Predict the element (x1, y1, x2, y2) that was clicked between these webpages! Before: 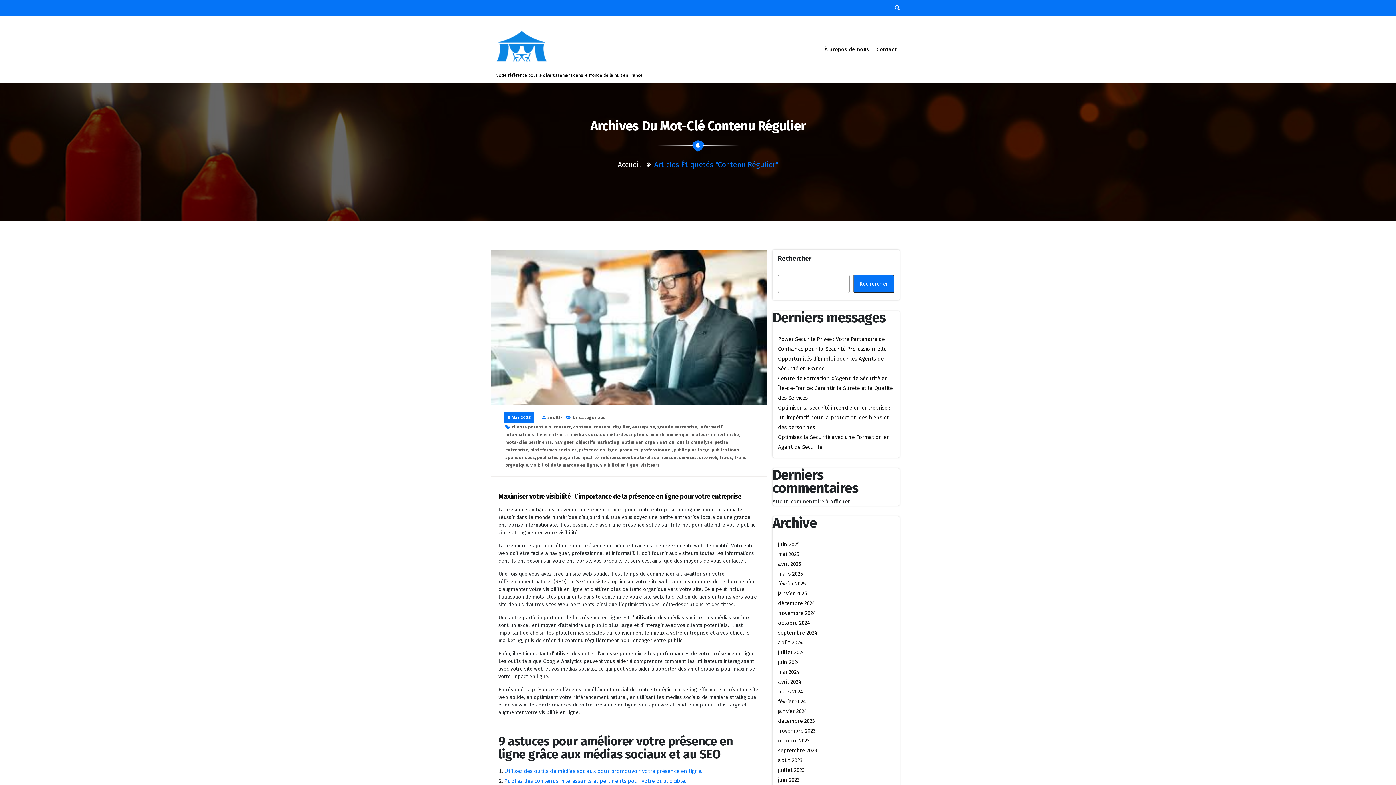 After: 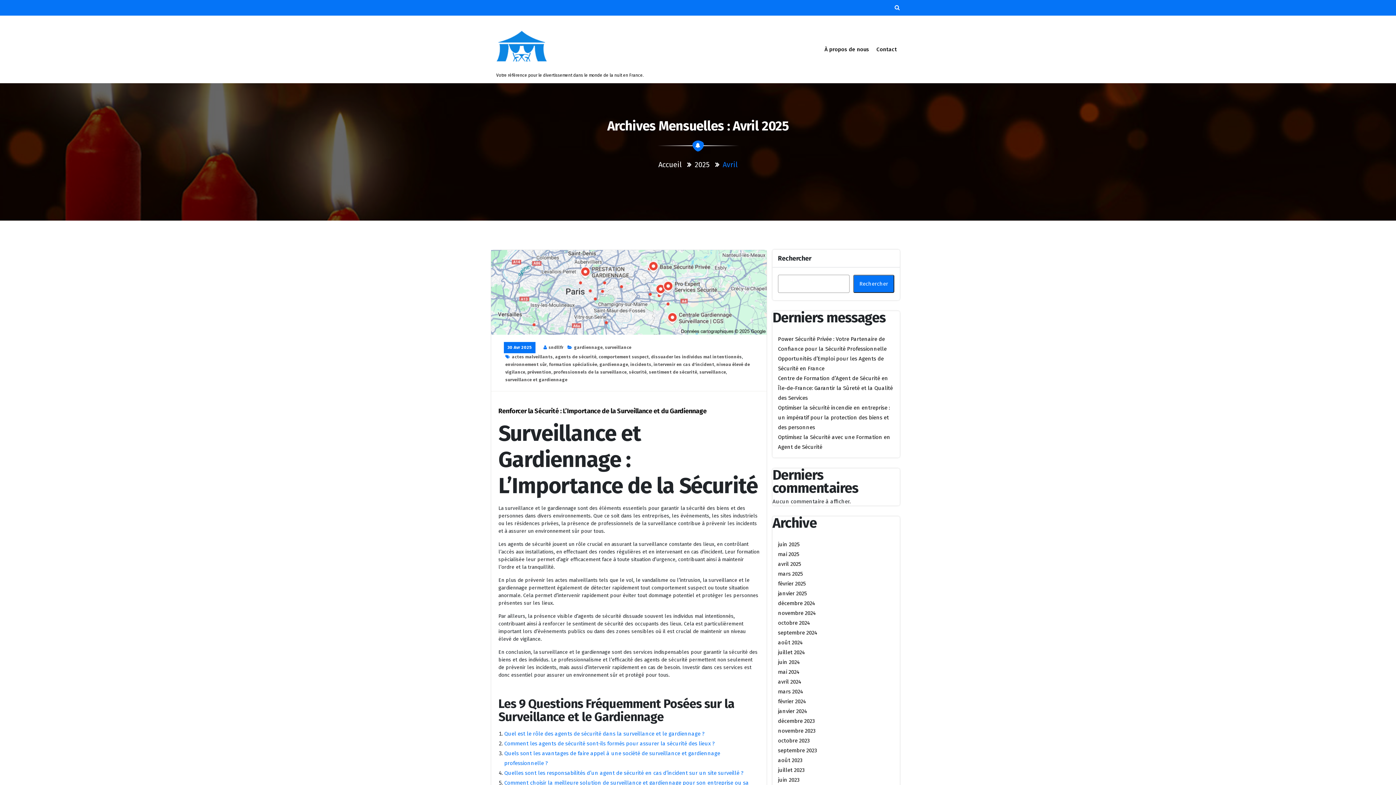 Action: bbox: (778, 561, 801, 567) label: avril 2025